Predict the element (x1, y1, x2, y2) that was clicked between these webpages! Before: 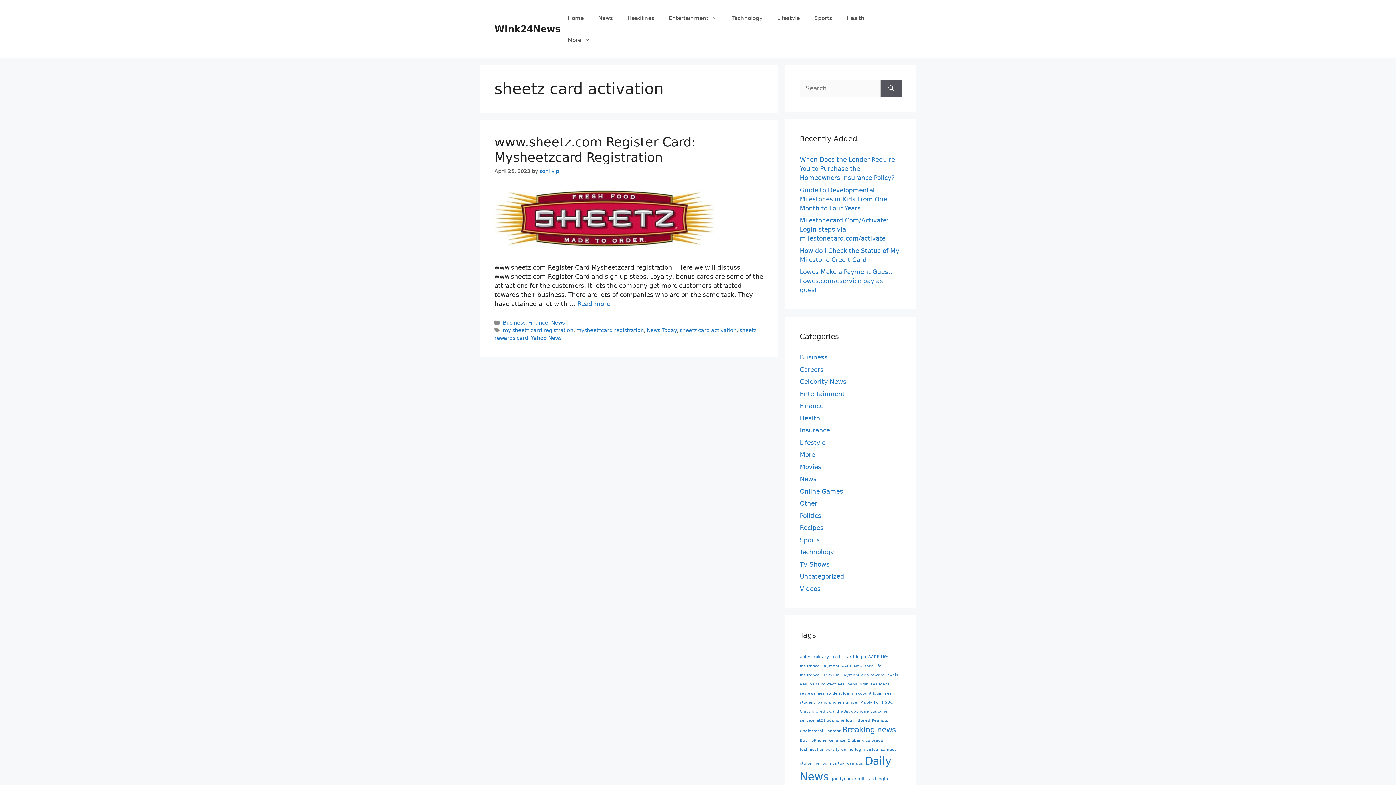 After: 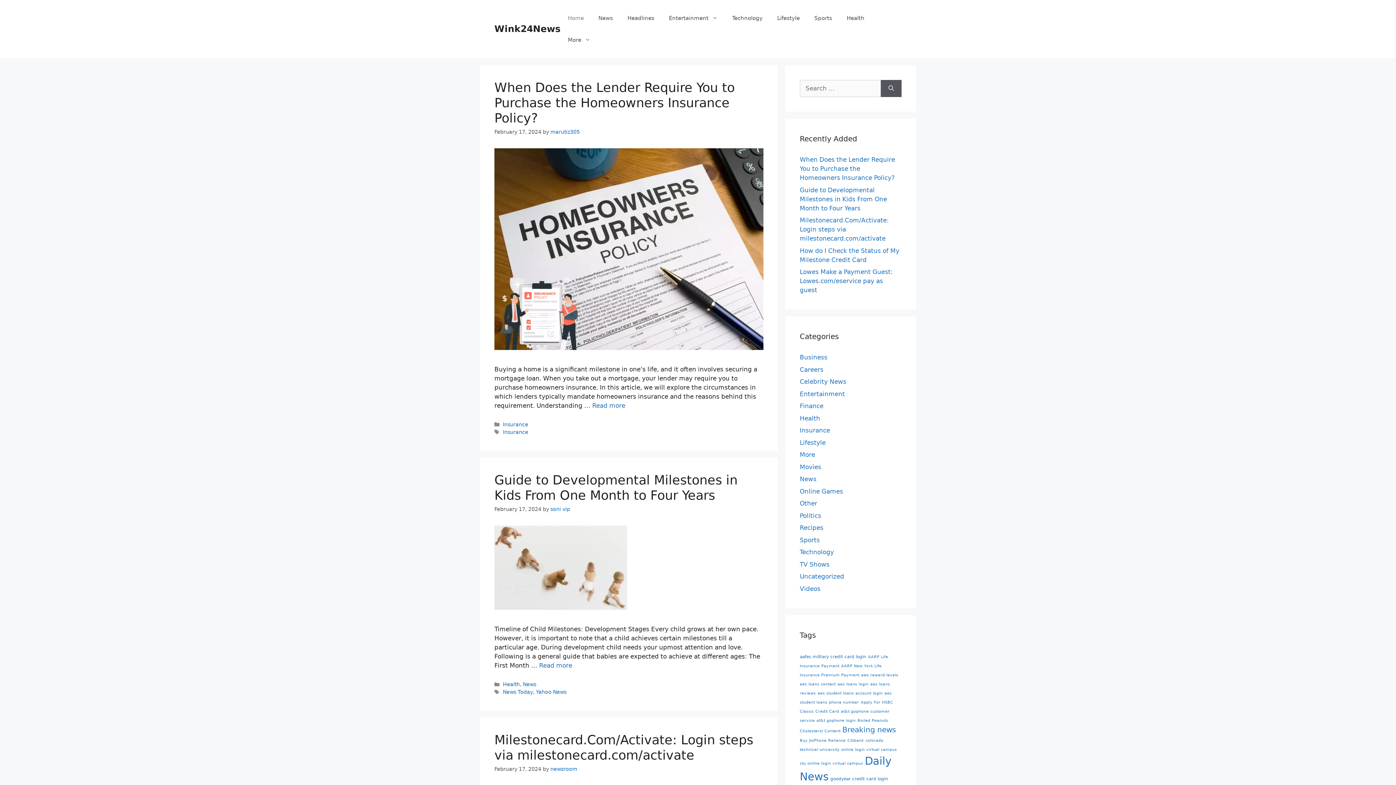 Action: label: Home bbox: (560, 7, 591, 29)